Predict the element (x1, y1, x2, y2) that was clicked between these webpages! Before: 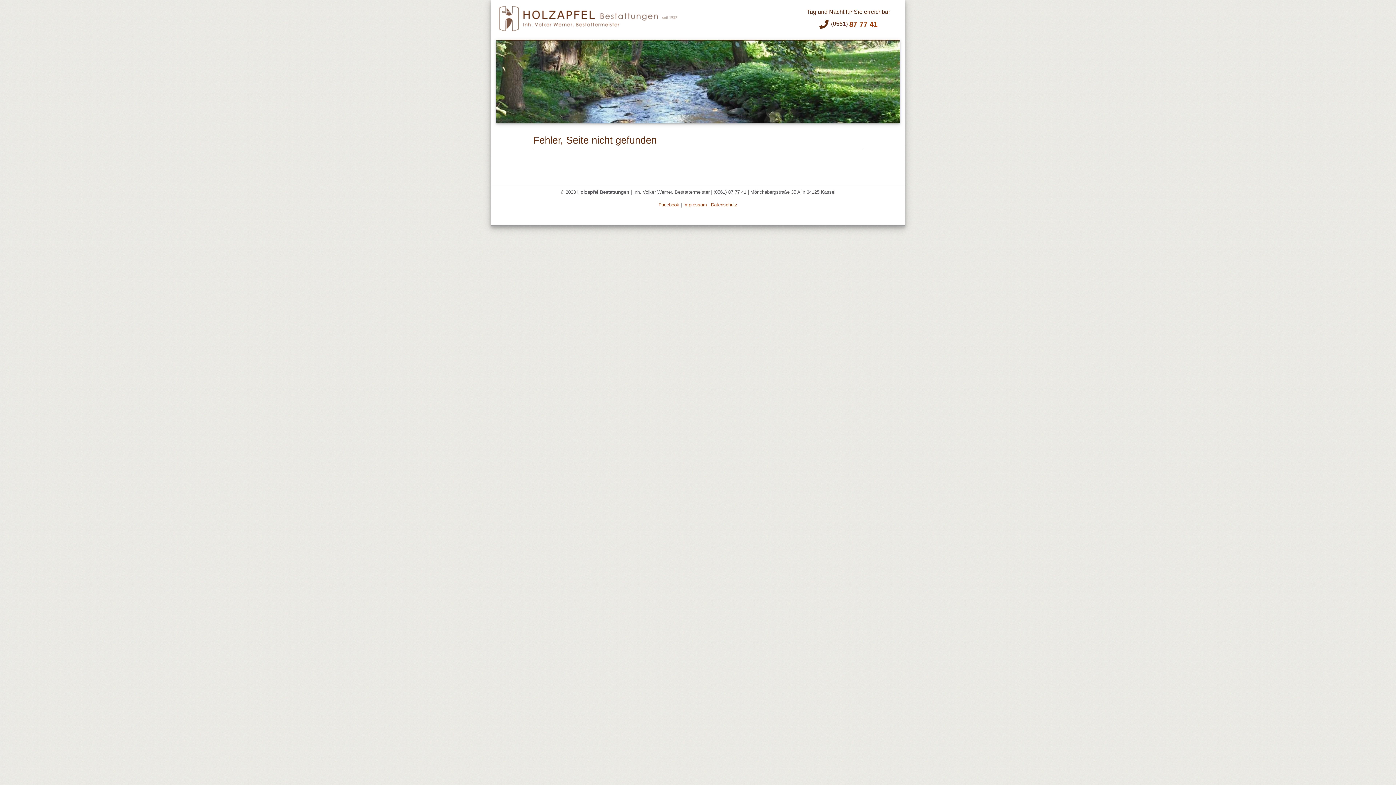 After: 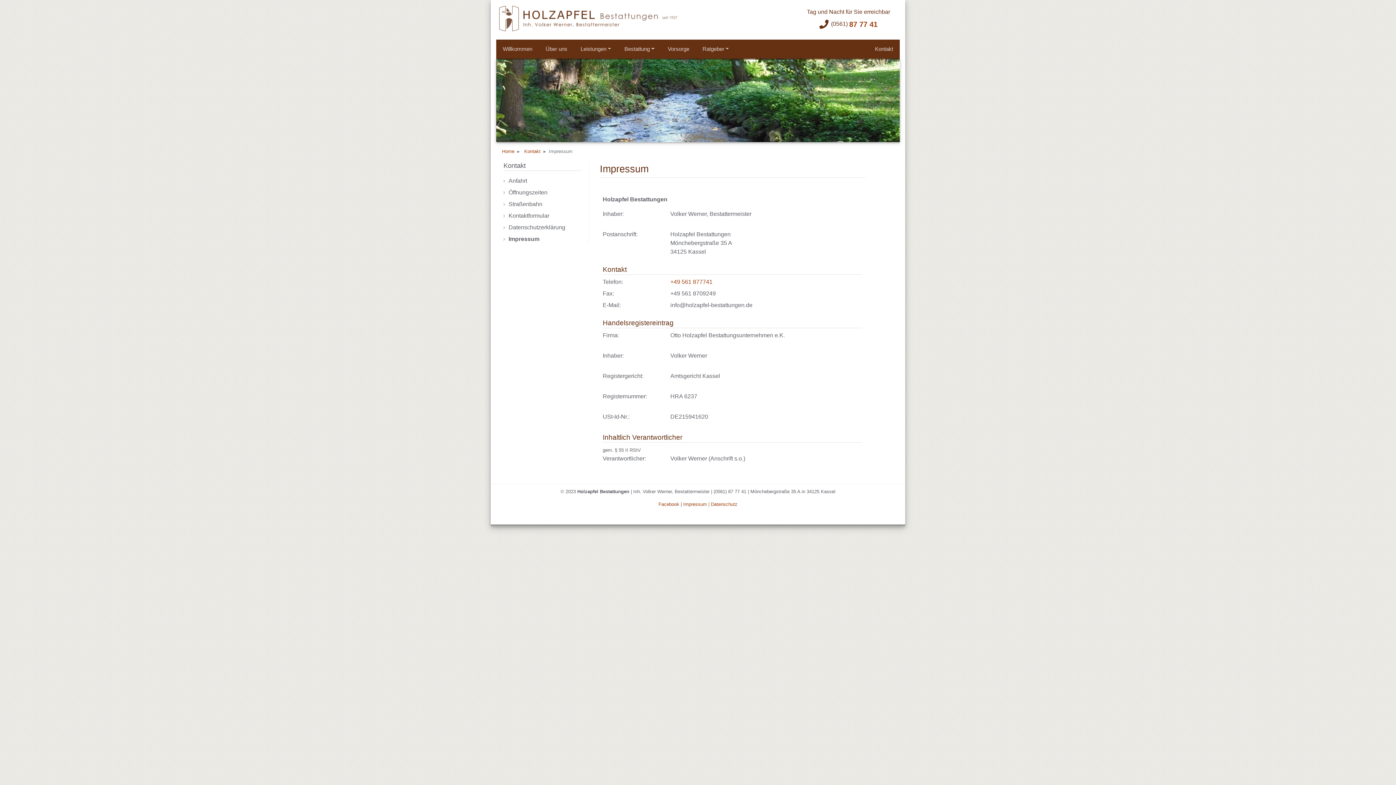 Action: bbox: (683, 202, 707, 207) label: Impressum